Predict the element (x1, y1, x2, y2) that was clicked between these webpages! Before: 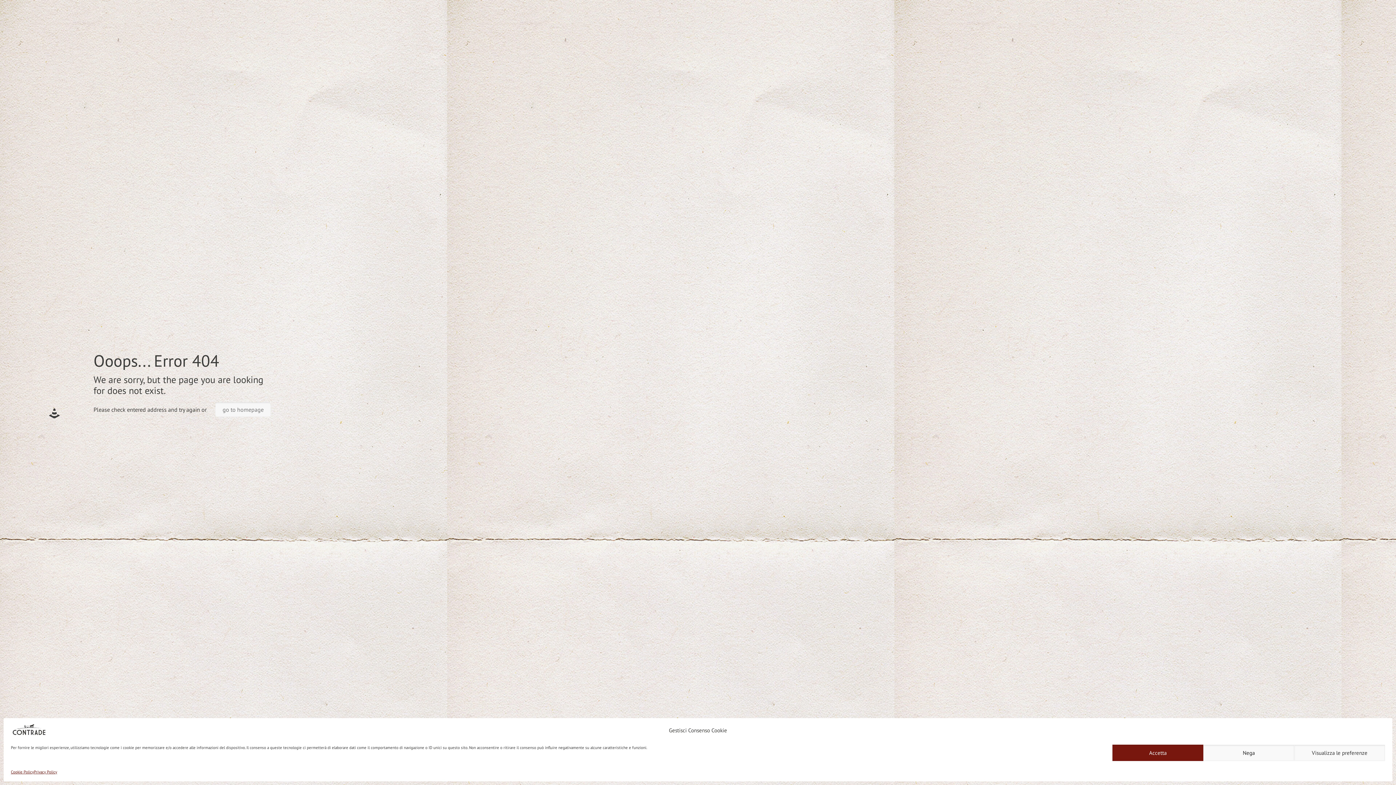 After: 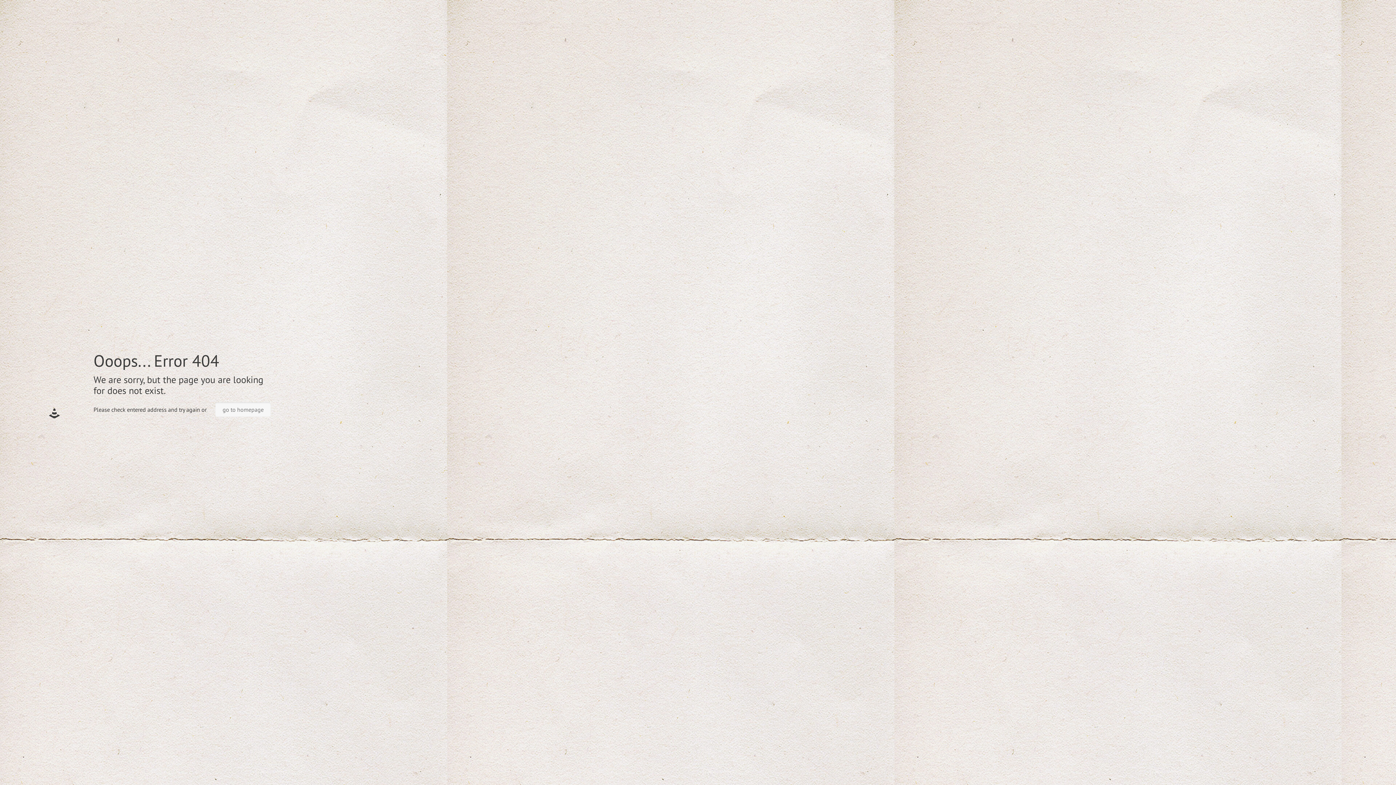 Action: label: Accetta bbox: (1112, 745, 1203, 761)